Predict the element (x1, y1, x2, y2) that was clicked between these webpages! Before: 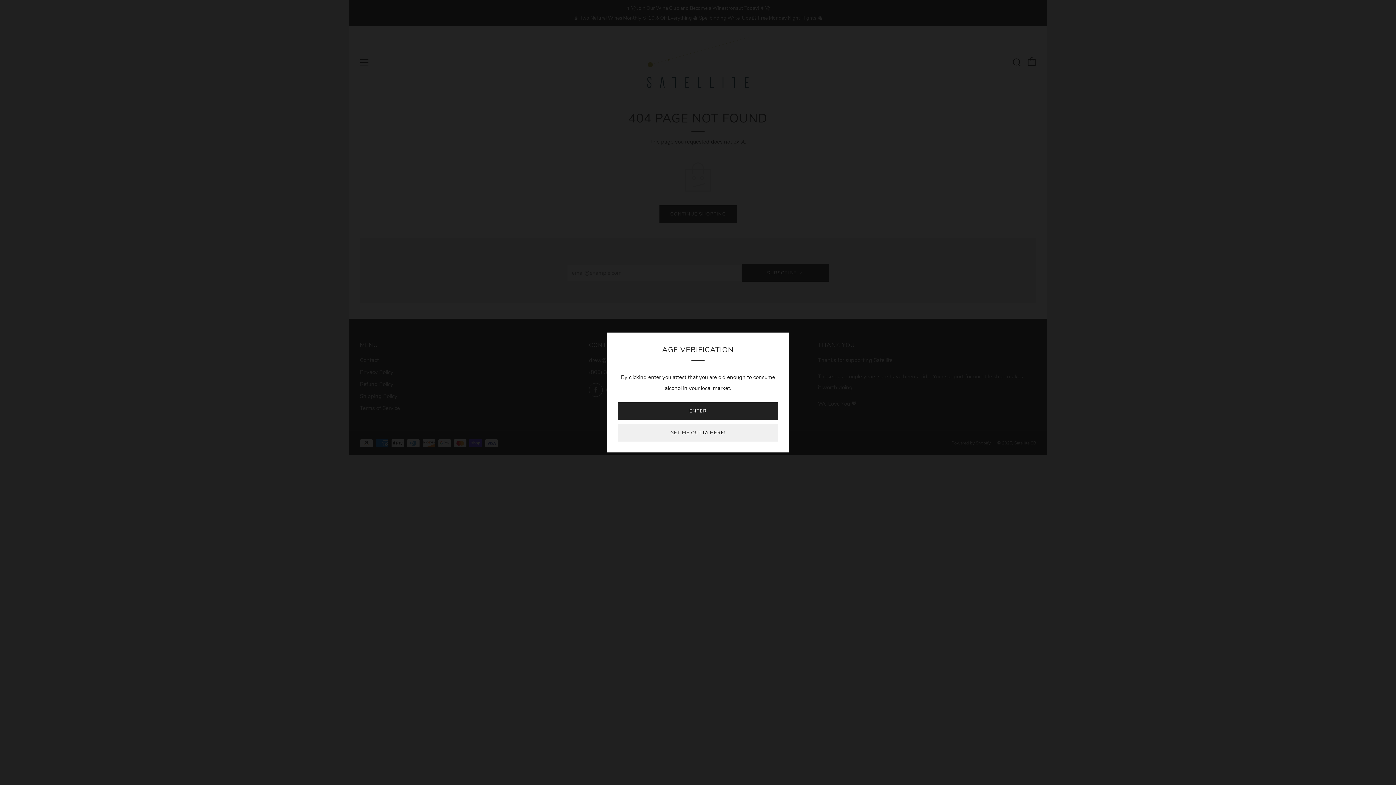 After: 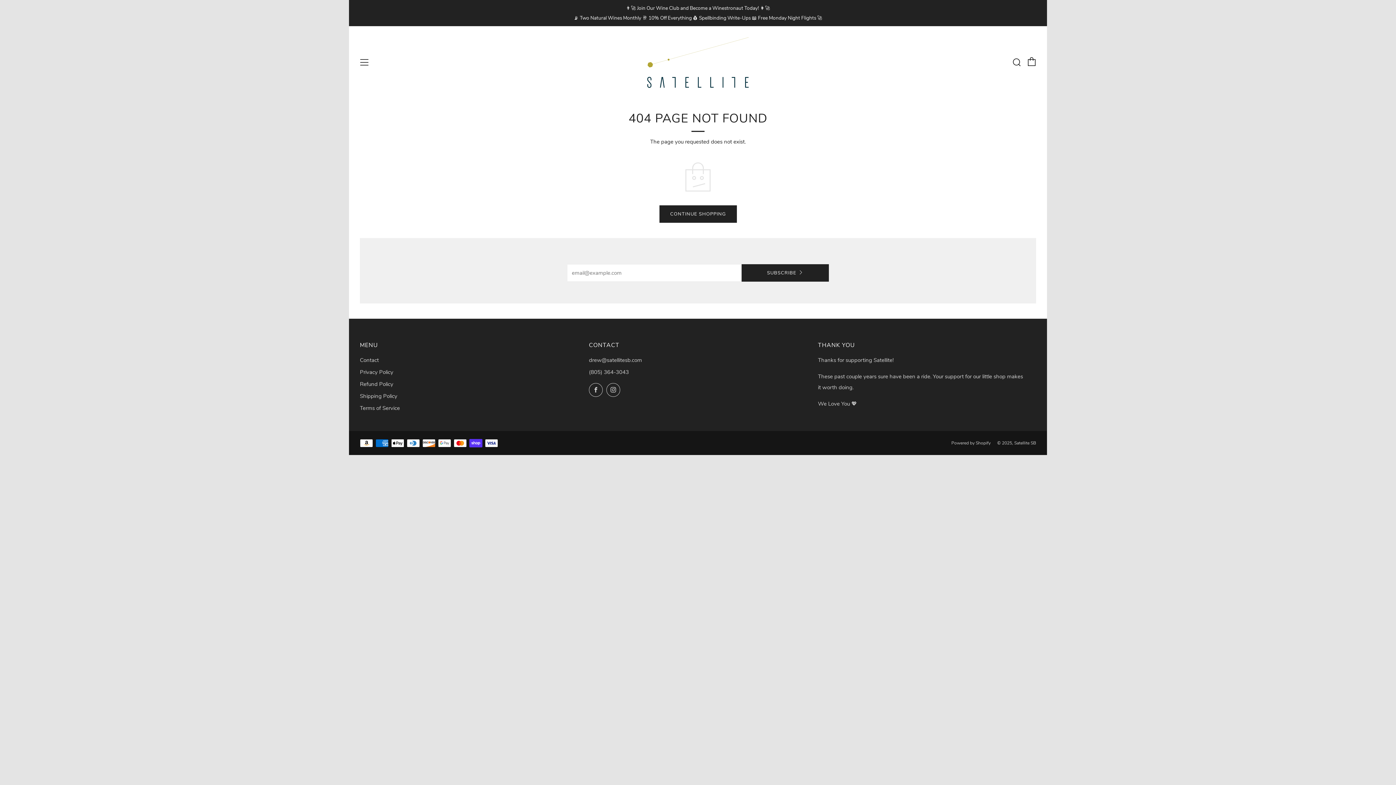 Action: label: ENTER bbox: (618, 402, 778, 420)